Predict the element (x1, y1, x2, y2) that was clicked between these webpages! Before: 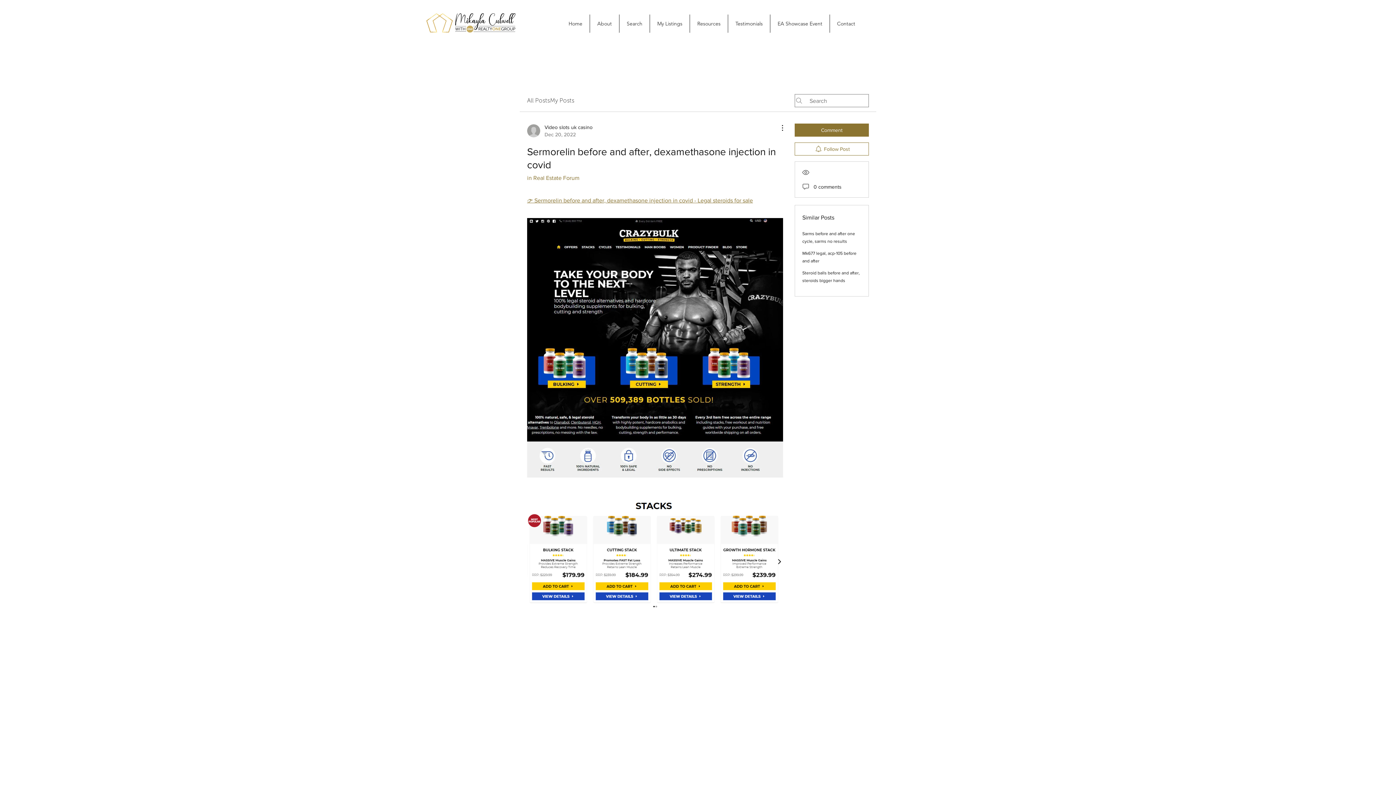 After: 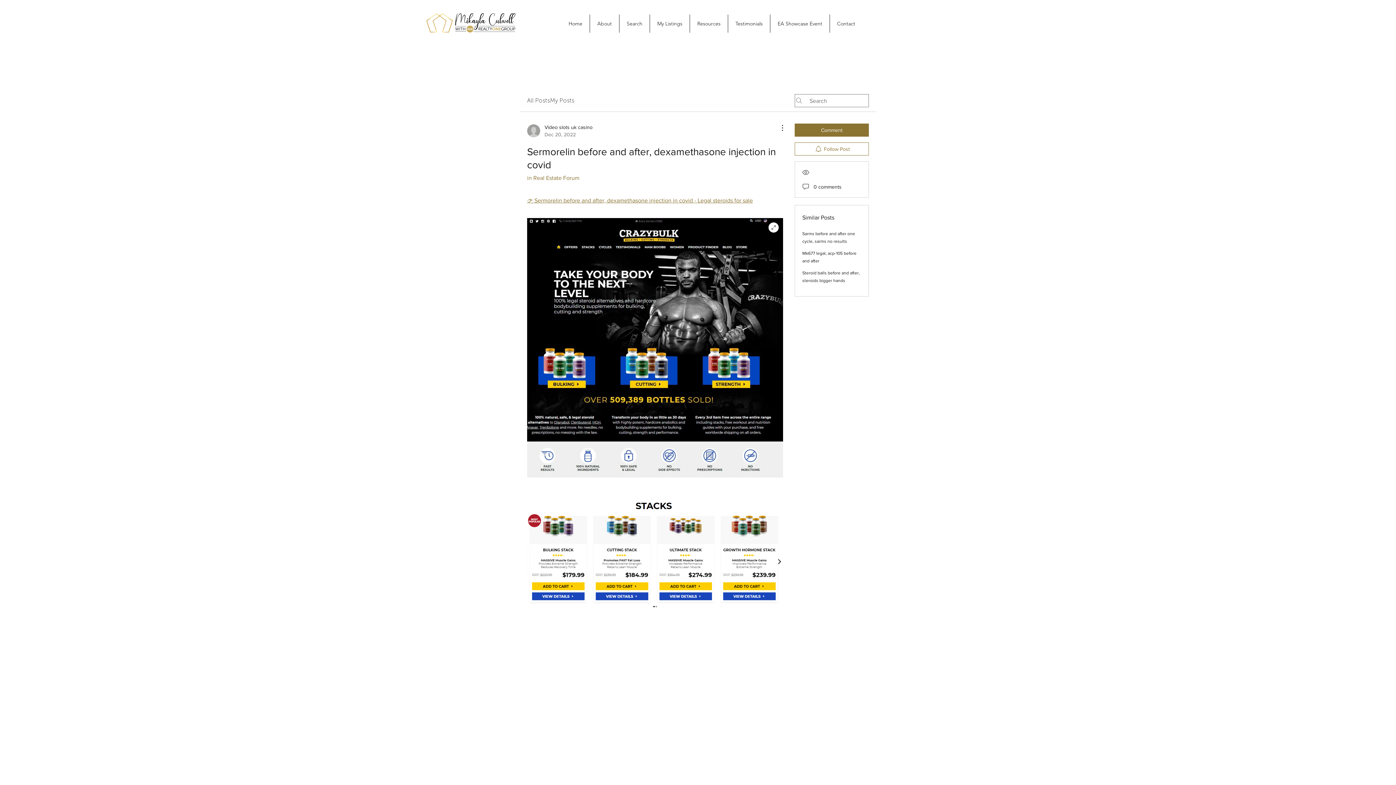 Action: bbox: (527, 218, 783, 477)